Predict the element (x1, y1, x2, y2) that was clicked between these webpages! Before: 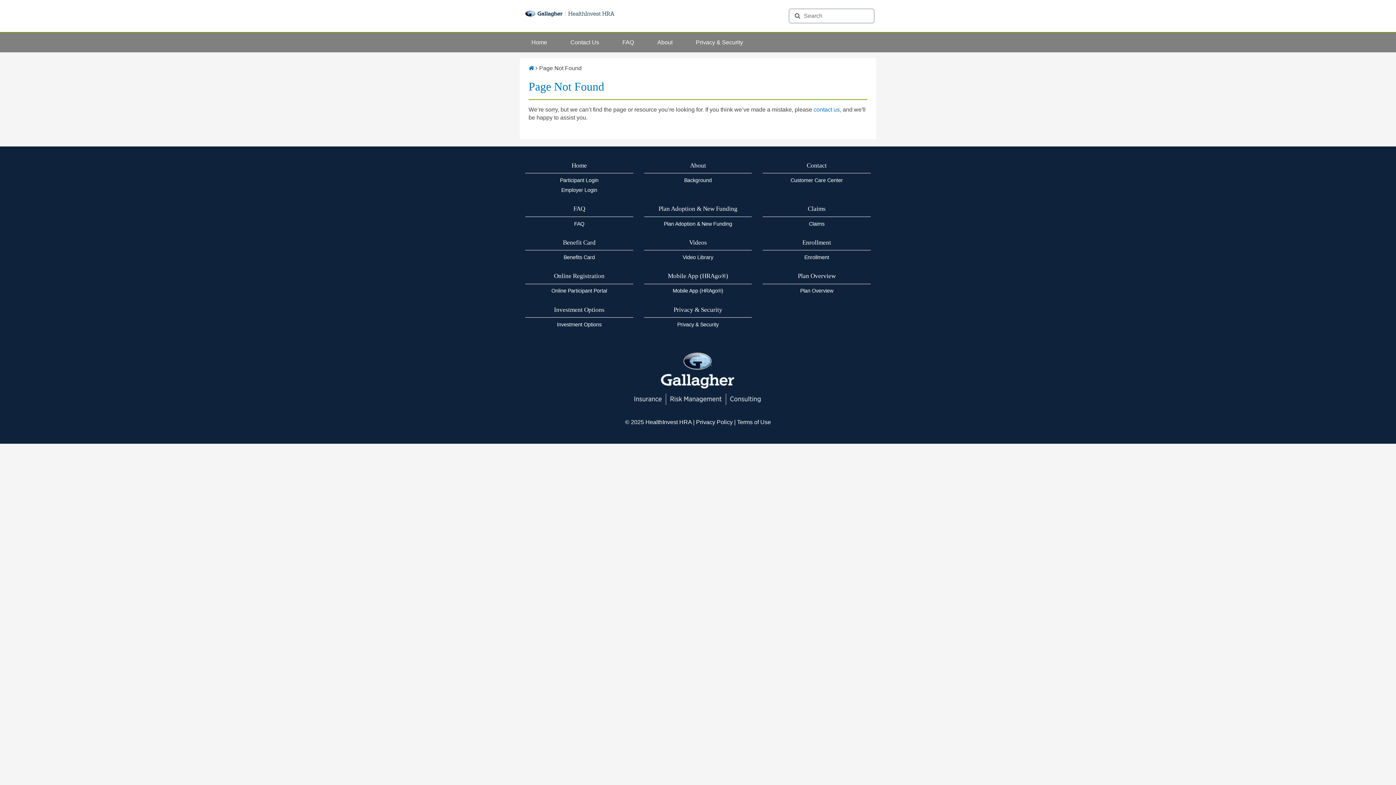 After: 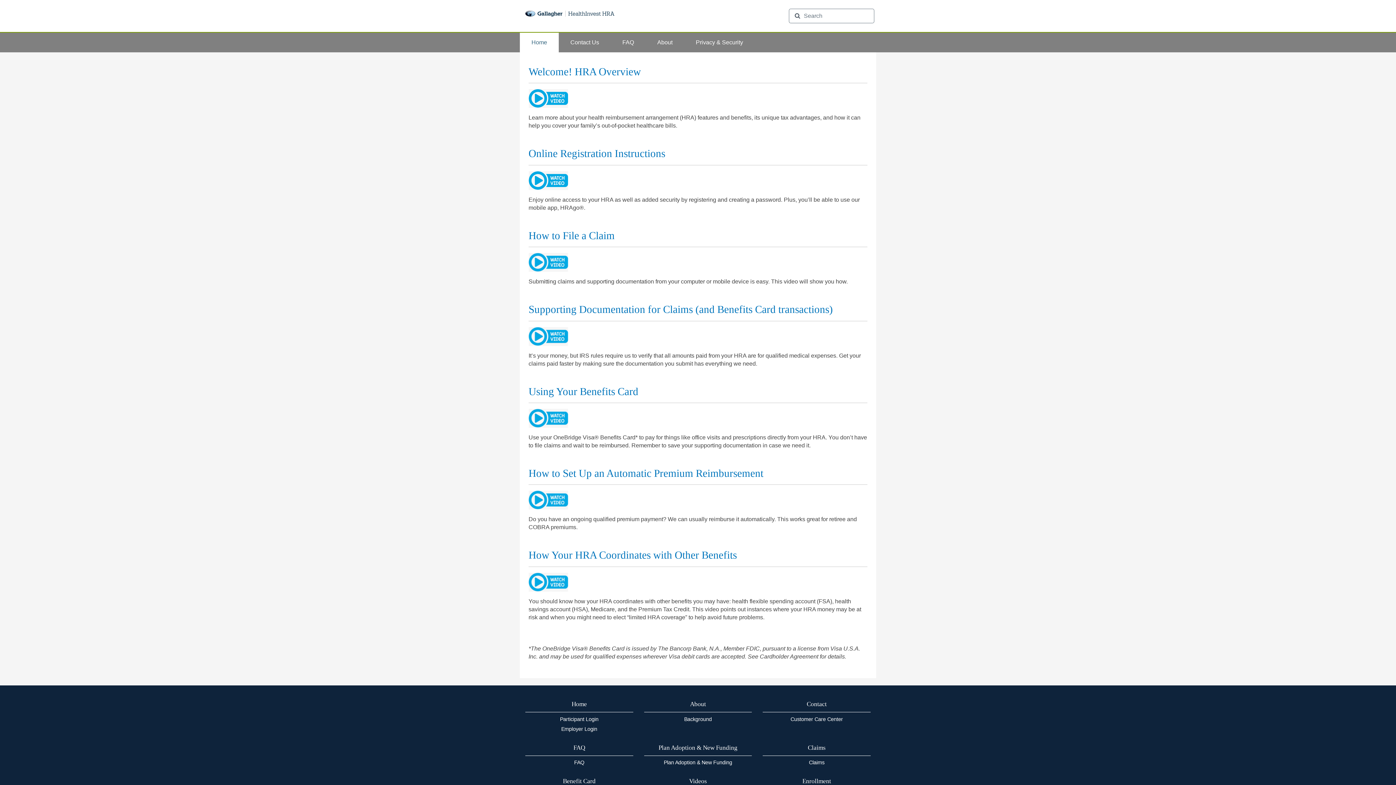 Action: bbox: (682, 254, 713, 260) label: Video Library